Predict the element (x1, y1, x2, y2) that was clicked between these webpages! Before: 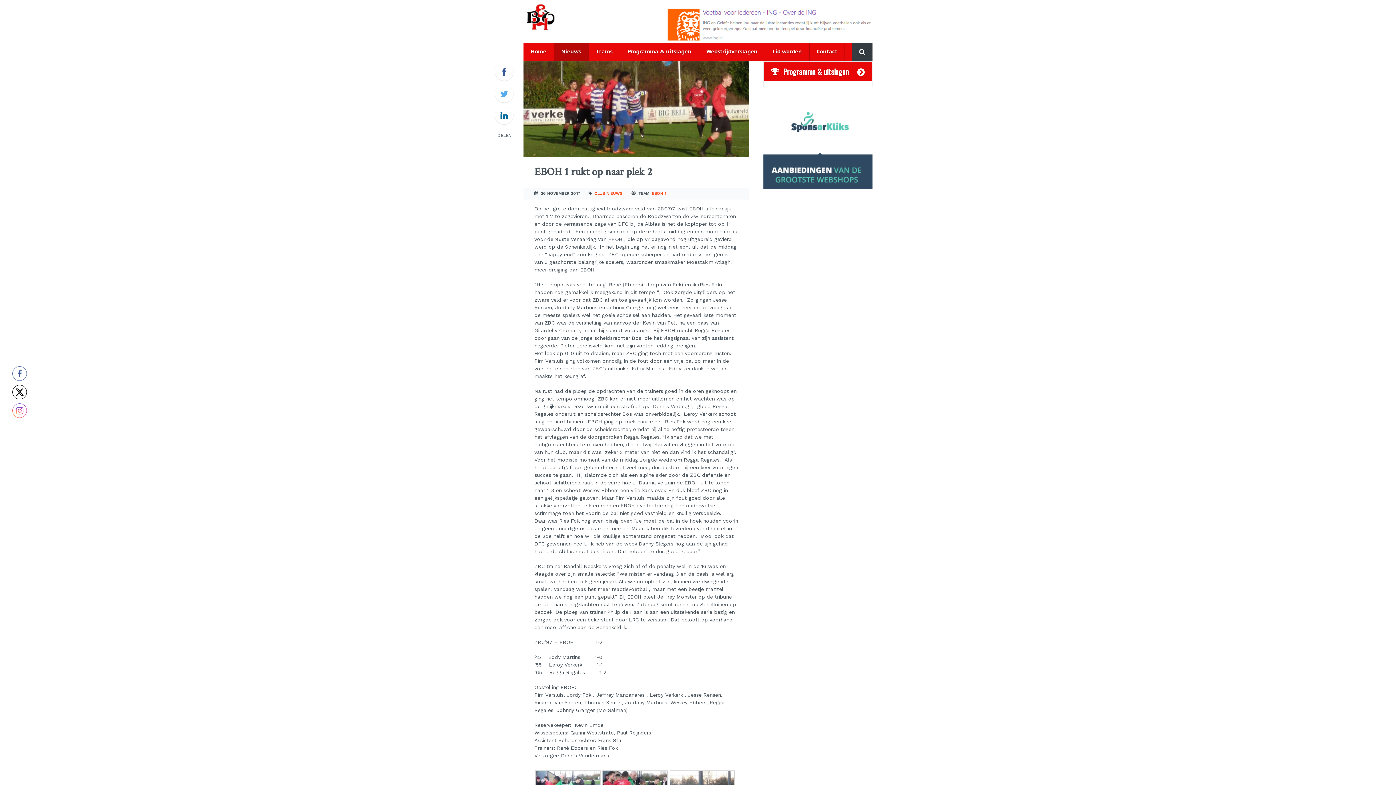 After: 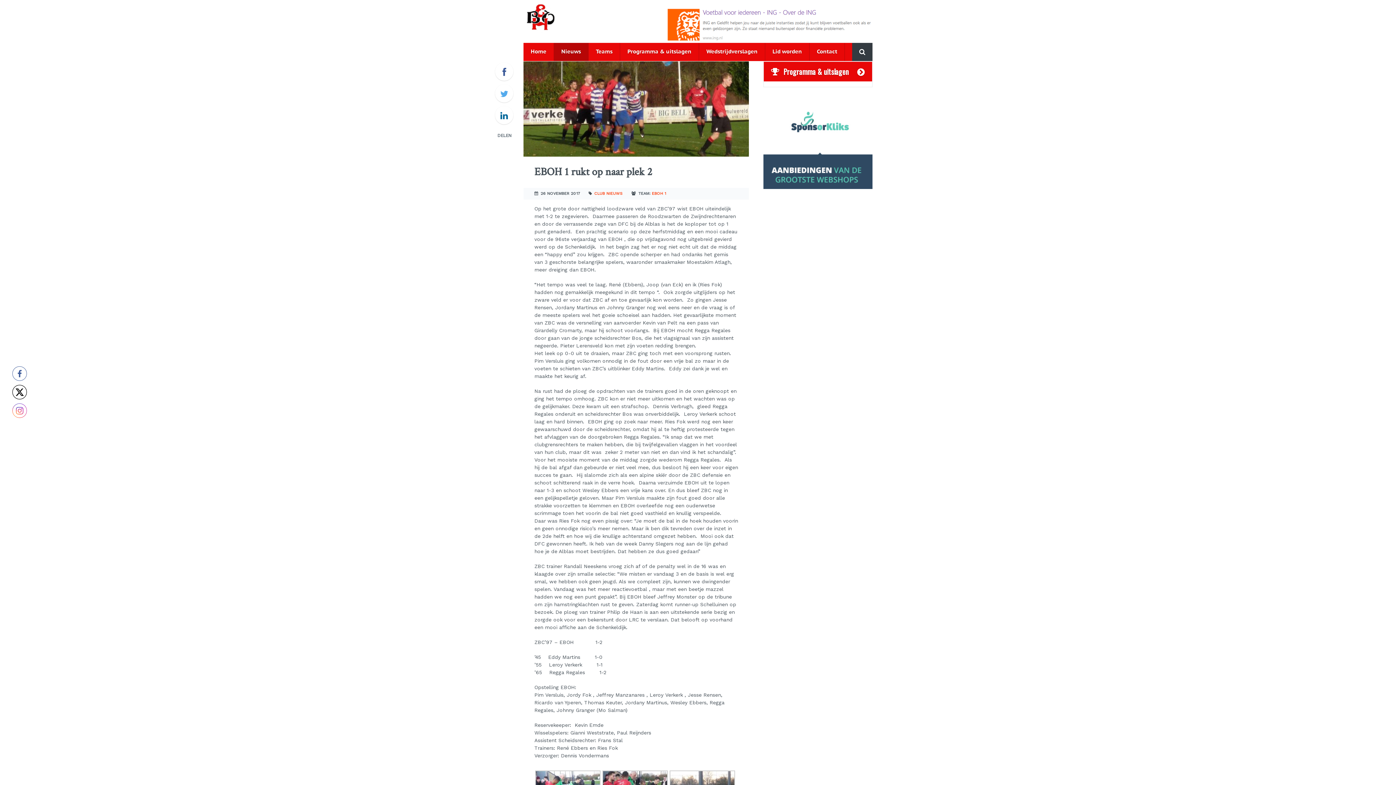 Action: bbox: (12, 403, 27, 418)